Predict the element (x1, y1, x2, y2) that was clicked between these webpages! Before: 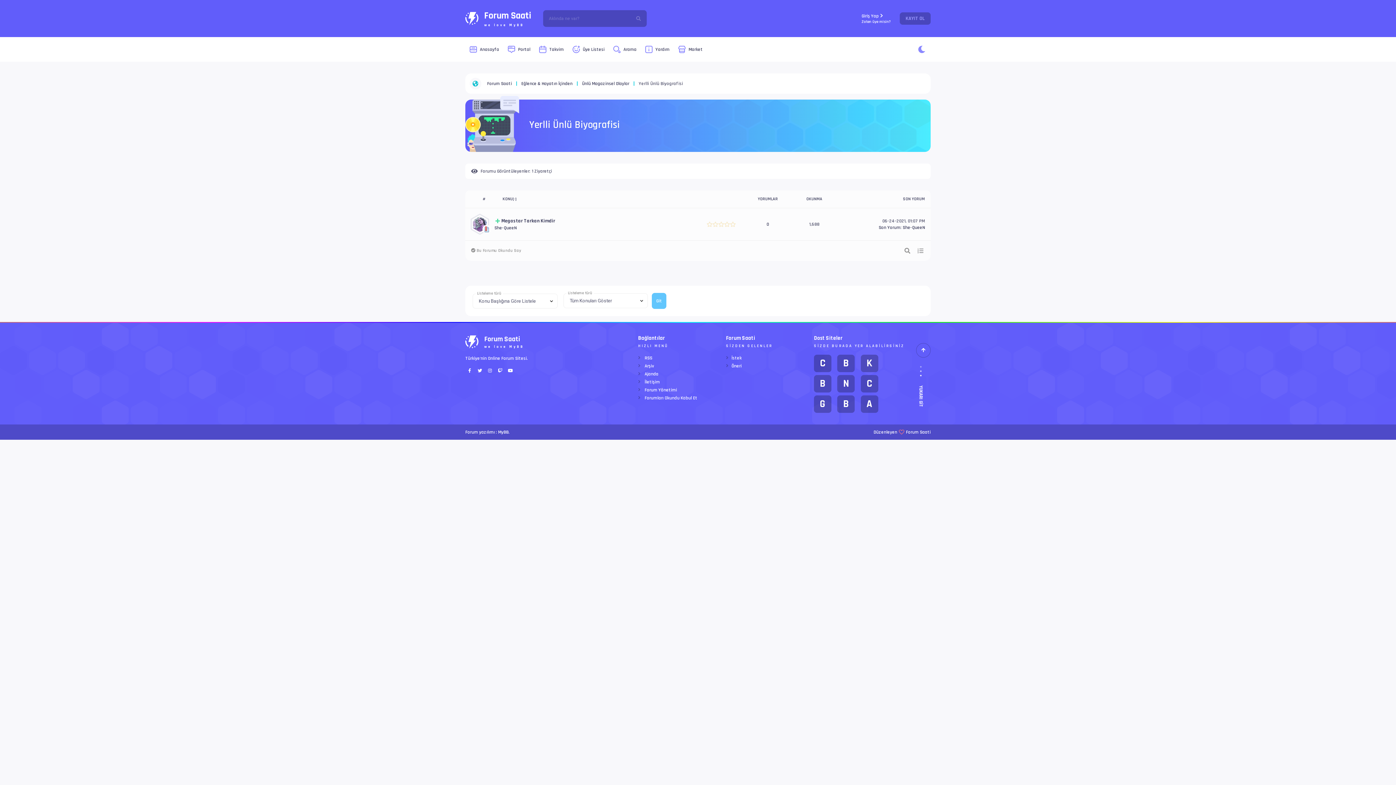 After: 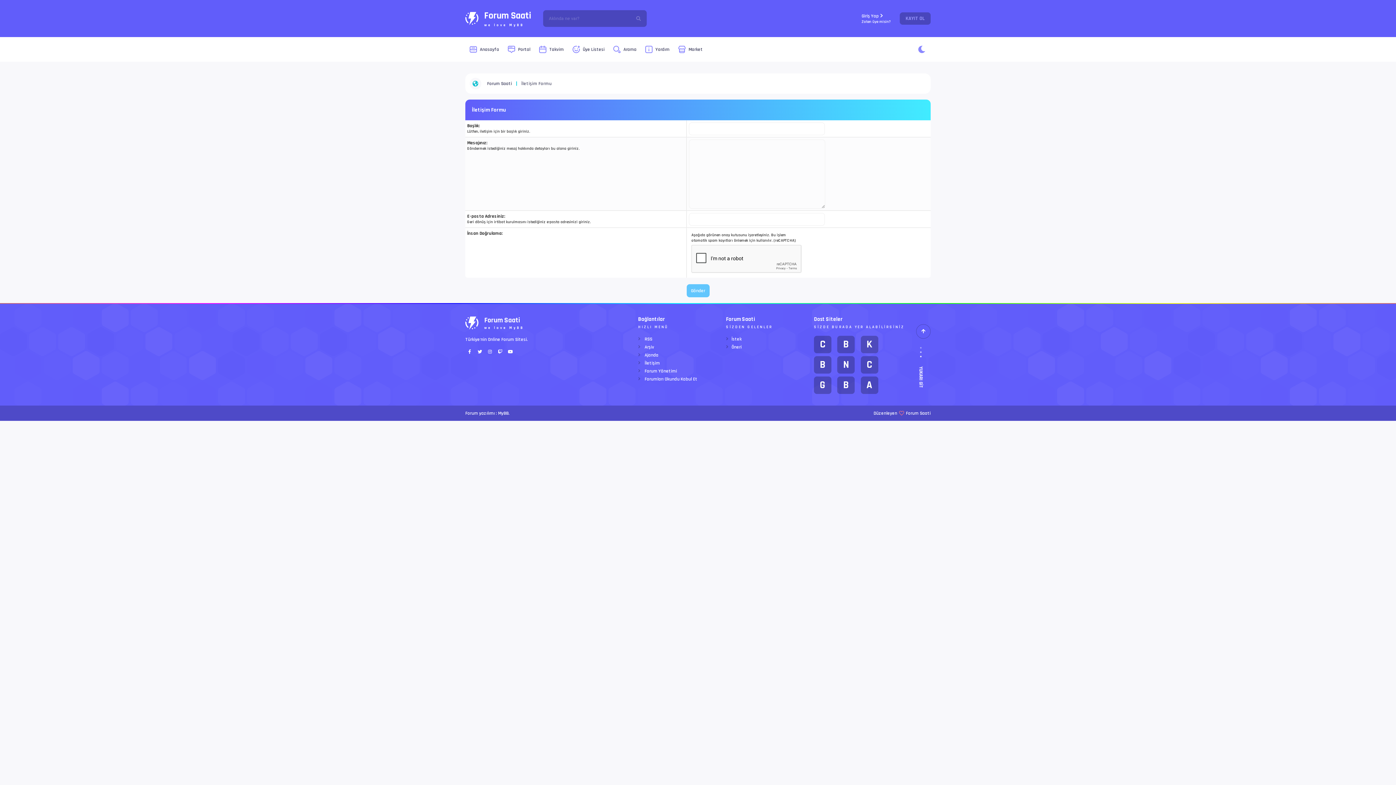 Action: label:  İletişim bbox: (638, 379, 660, 385)